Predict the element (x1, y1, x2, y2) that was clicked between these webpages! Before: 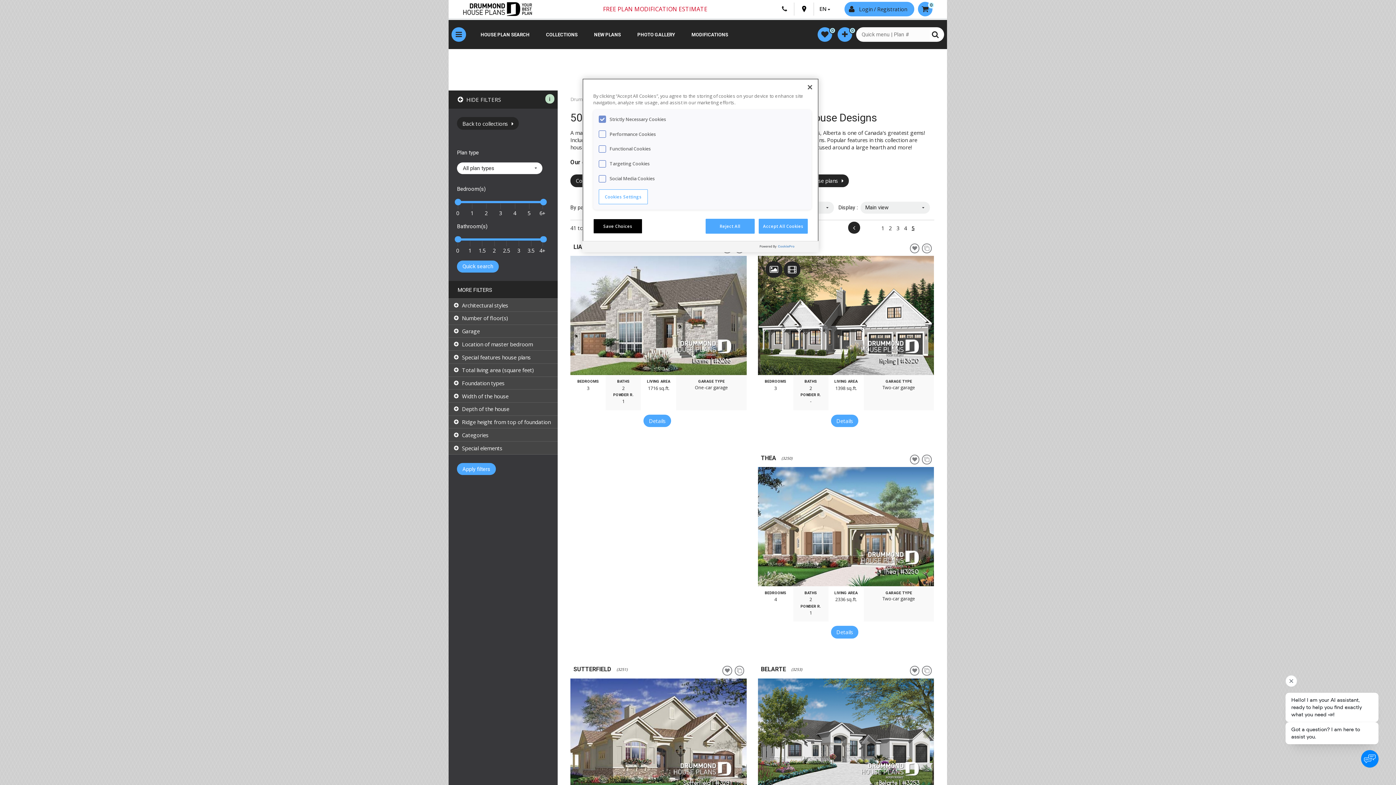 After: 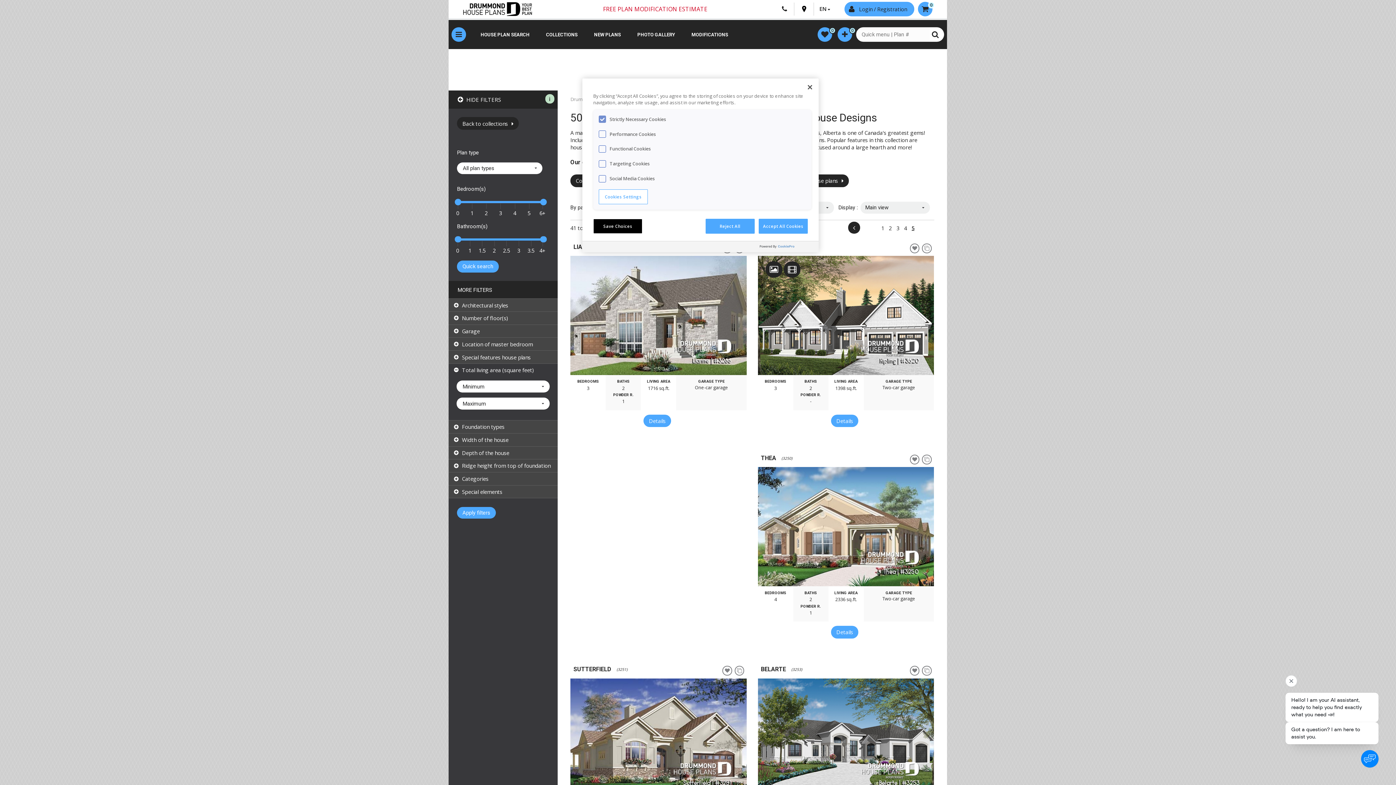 Action: label: Total living area (square feet) bbox: (448, 363, 557, 376)